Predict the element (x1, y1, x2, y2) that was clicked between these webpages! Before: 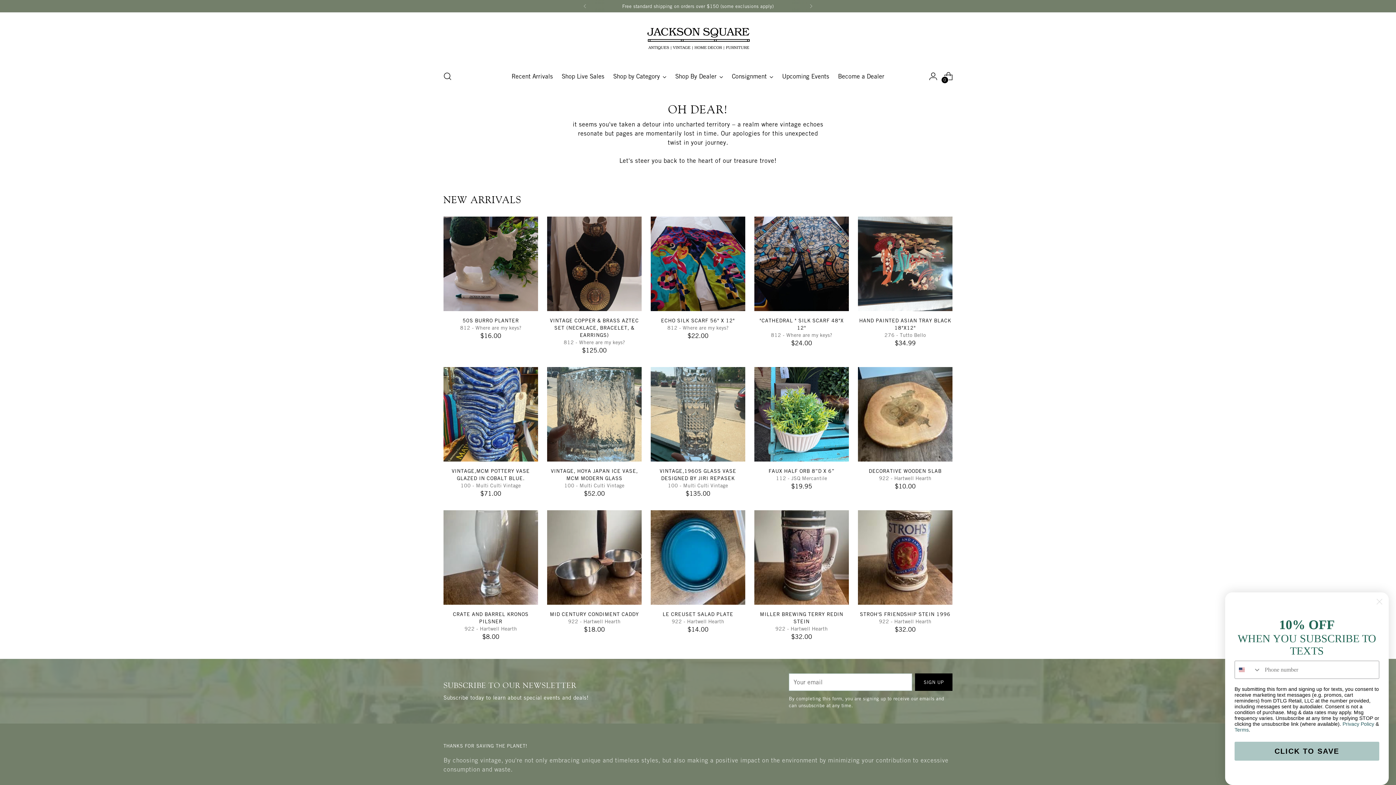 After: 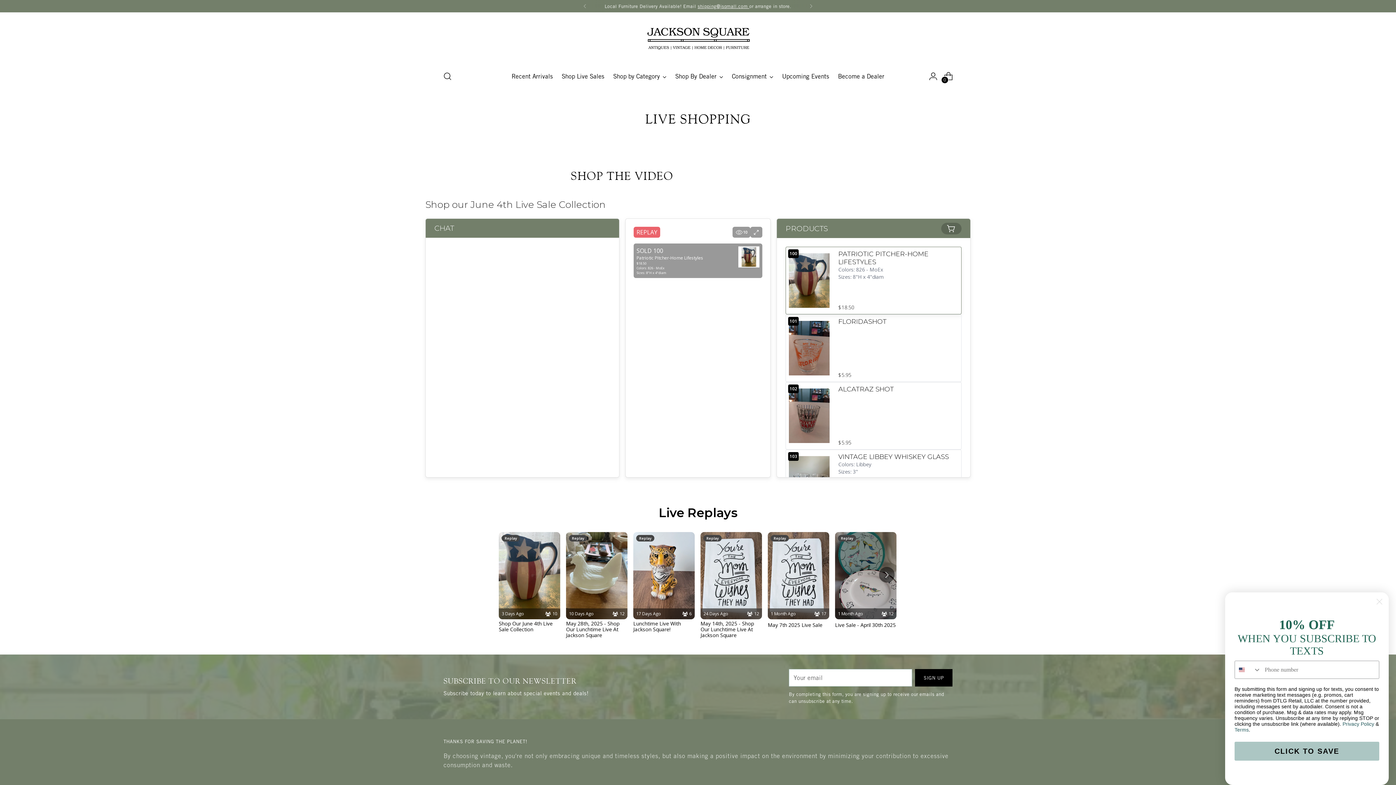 Action: bbox: (561, 68, 604, 84) label: Shop Live Sales